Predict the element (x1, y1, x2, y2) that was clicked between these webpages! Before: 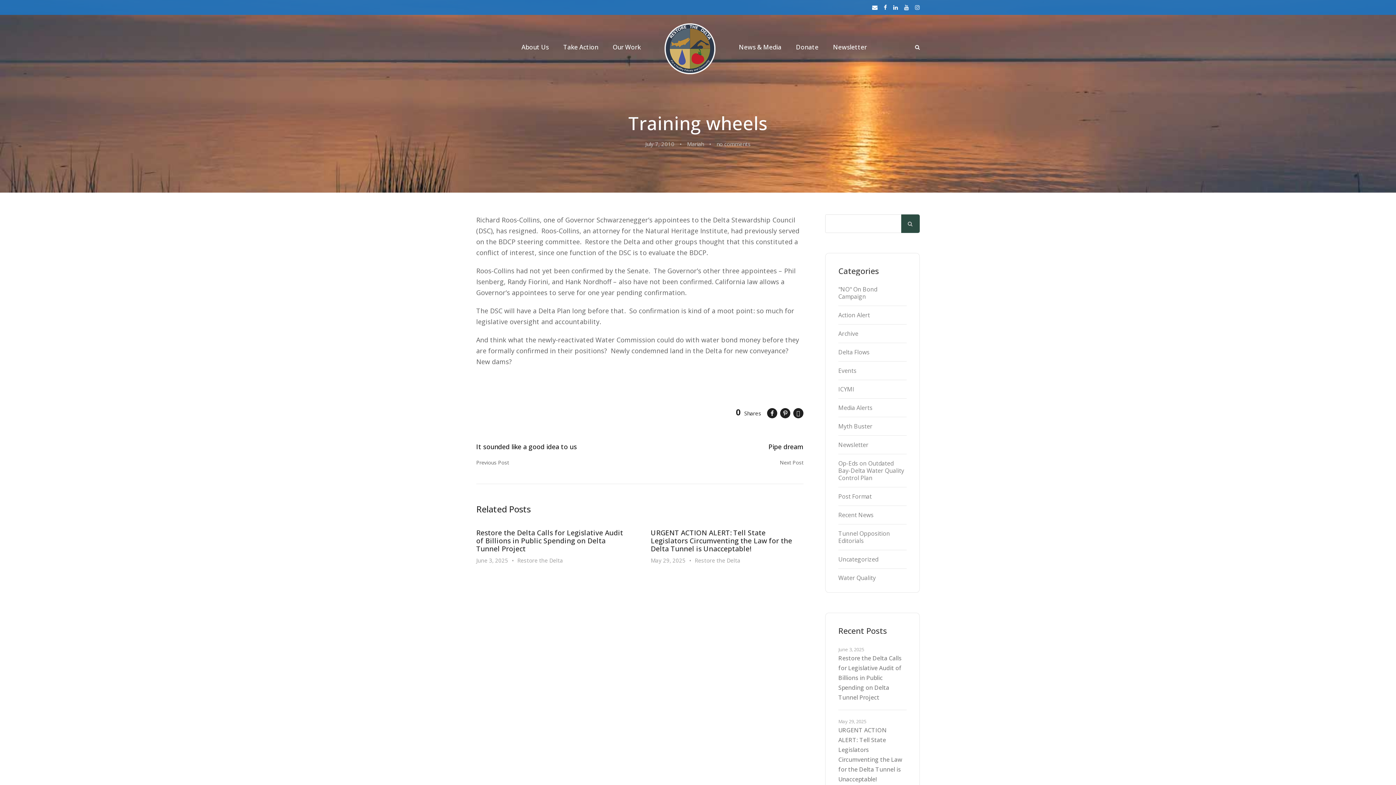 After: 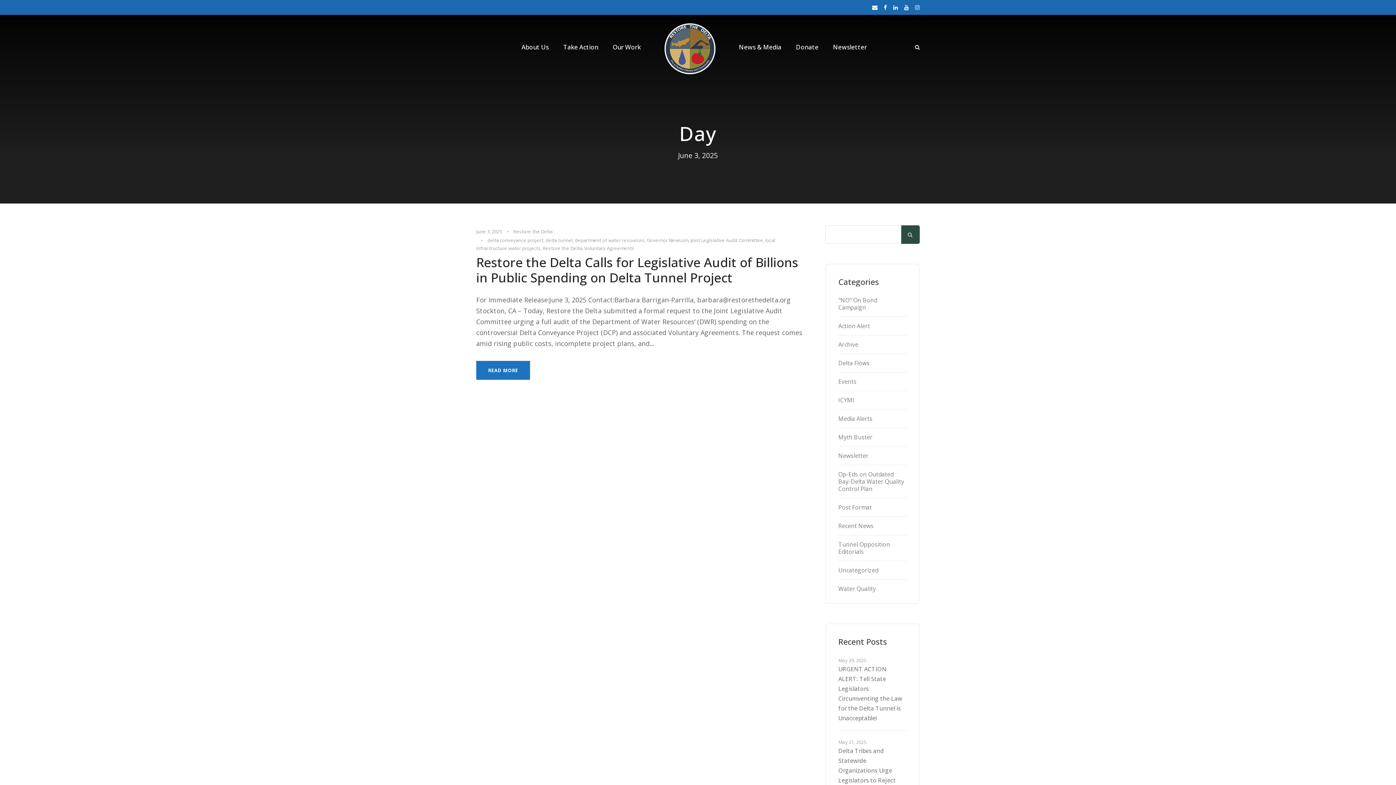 Action: label: June 3, 2025 bbox: (476, 557, 508, 564)